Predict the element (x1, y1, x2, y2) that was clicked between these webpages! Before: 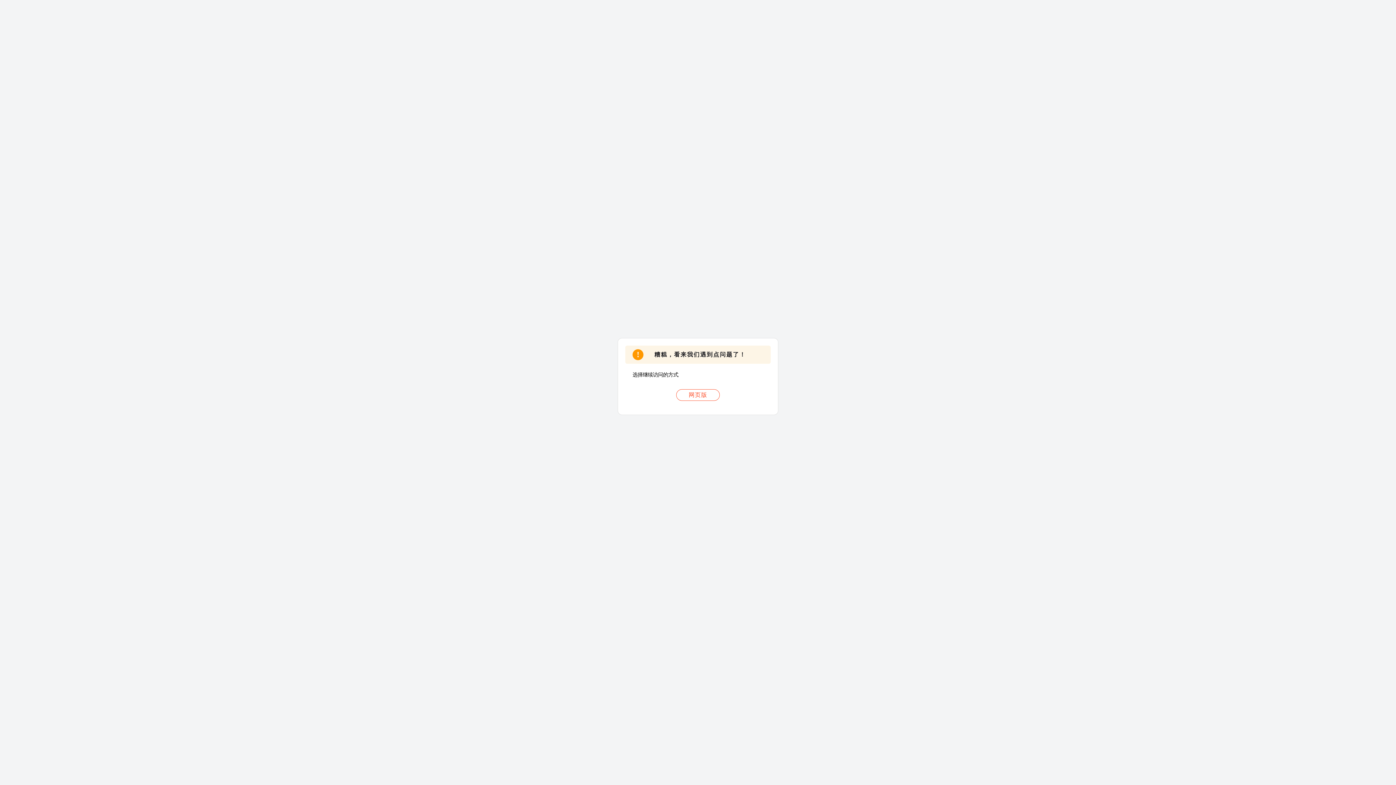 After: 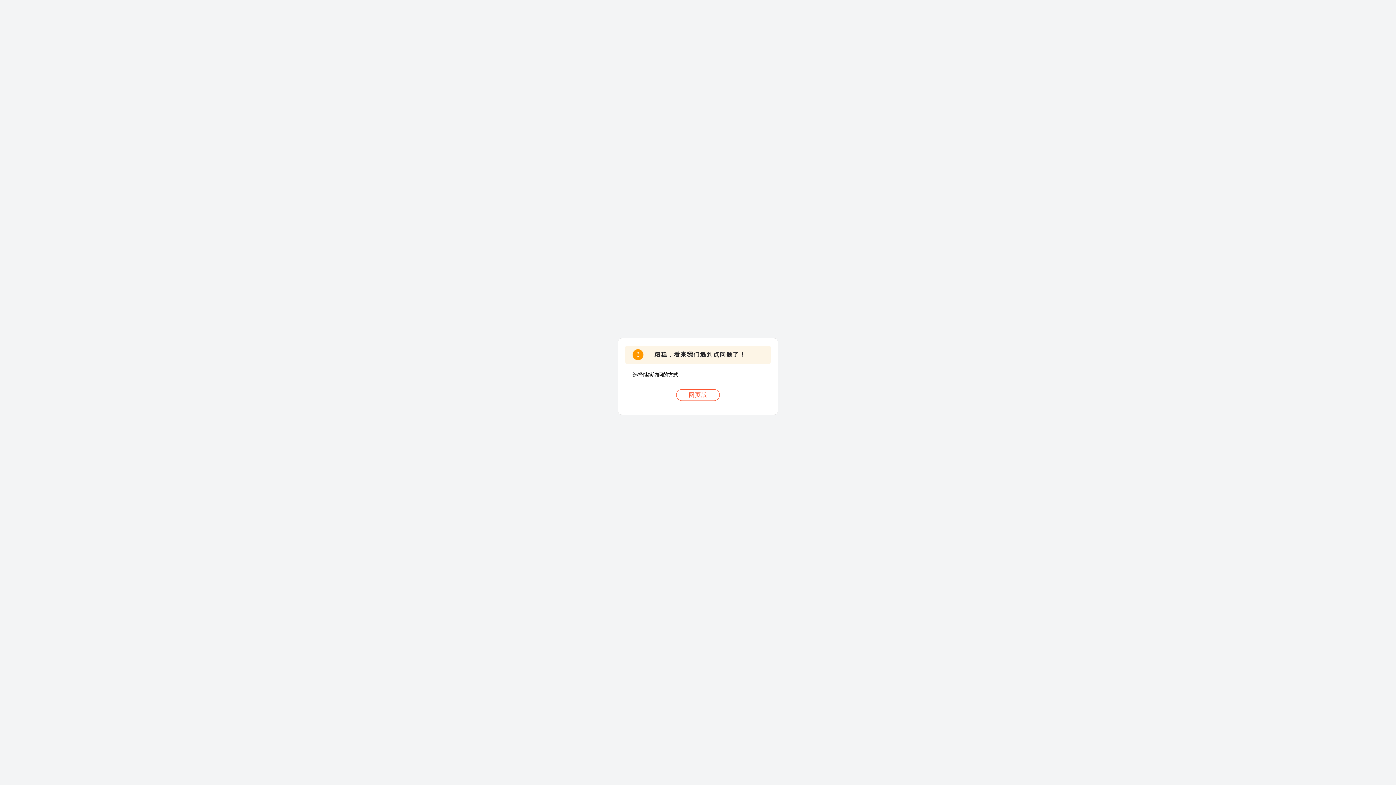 Action: bbox: (676, 389, 720, 401) label: 网页版